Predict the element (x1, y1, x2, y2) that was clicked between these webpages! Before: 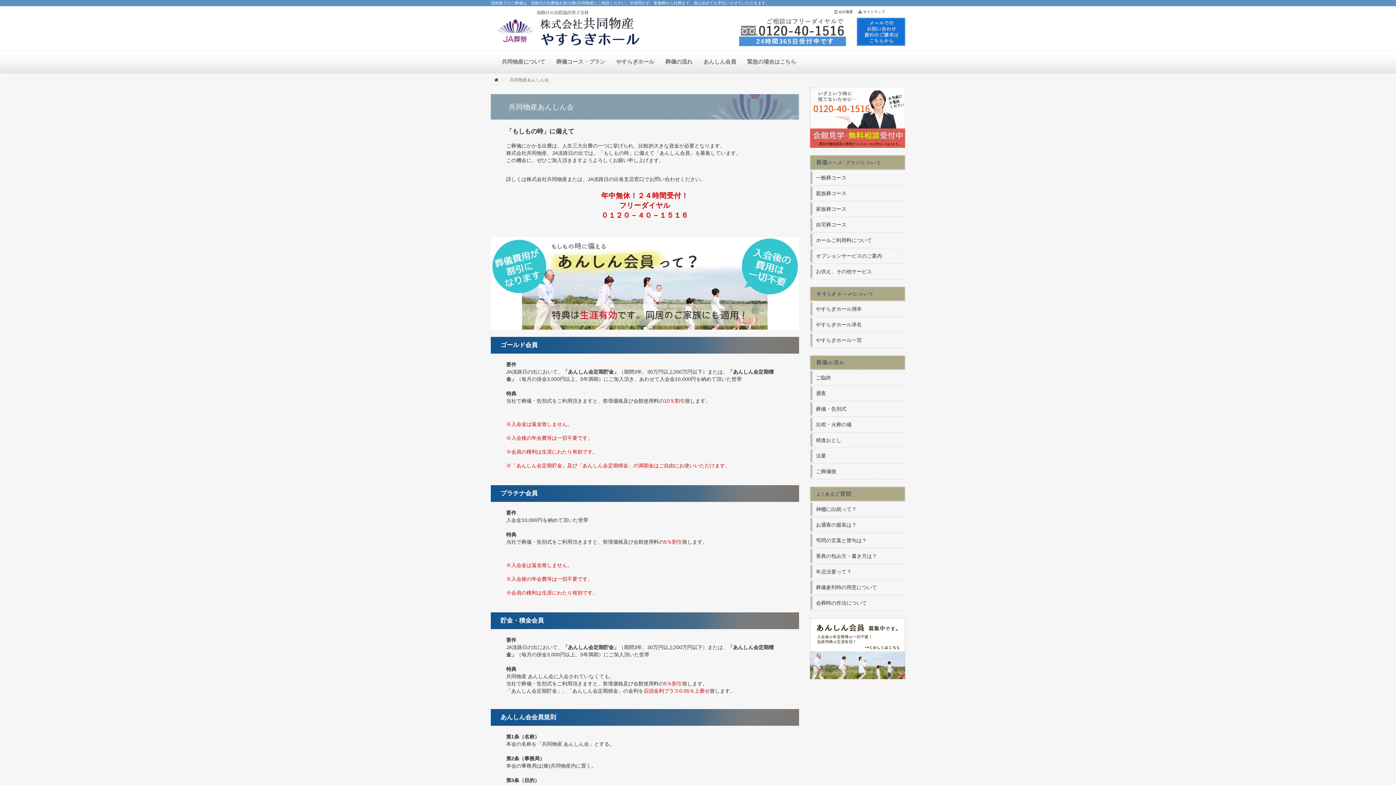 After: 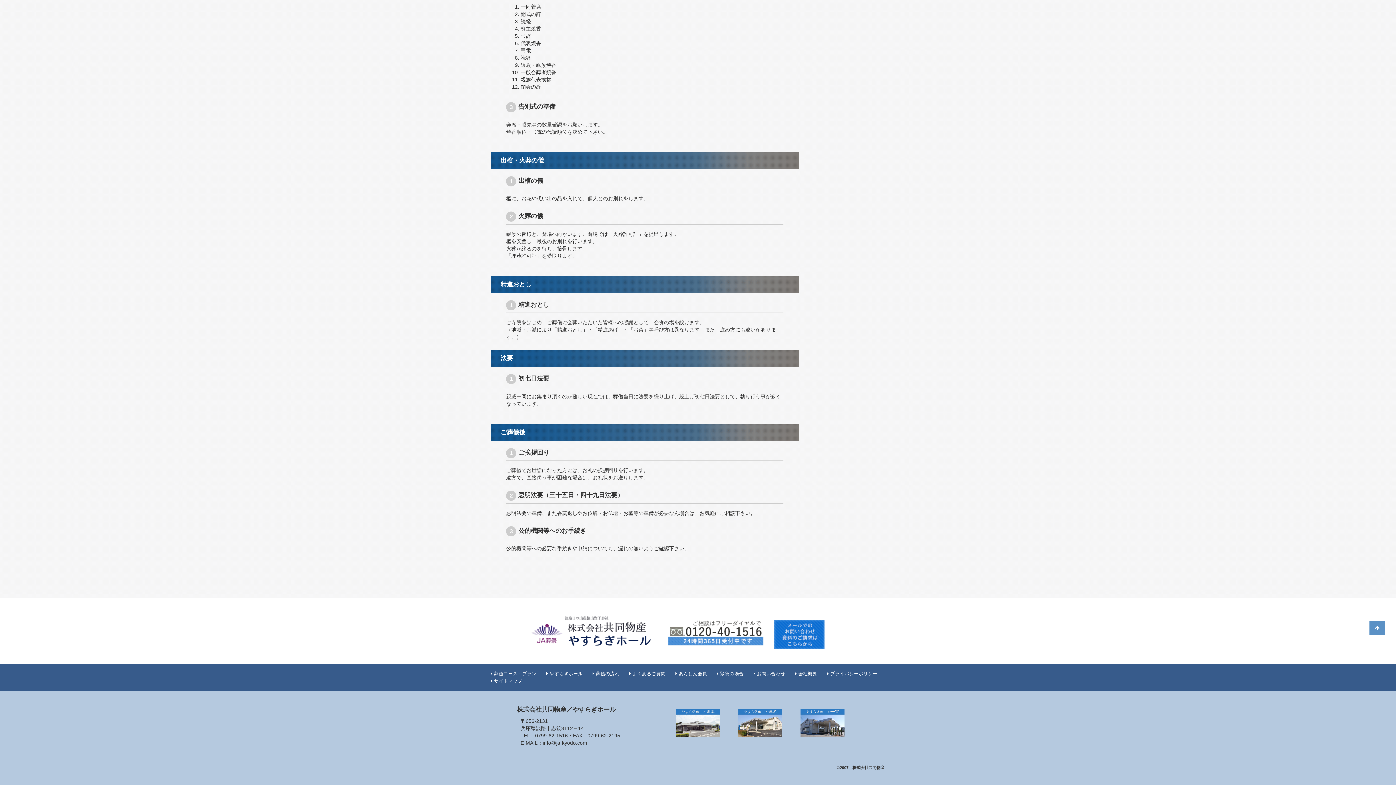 Action: bbox: (810, 418, 905, 431) label: 出棺・火葬の儀